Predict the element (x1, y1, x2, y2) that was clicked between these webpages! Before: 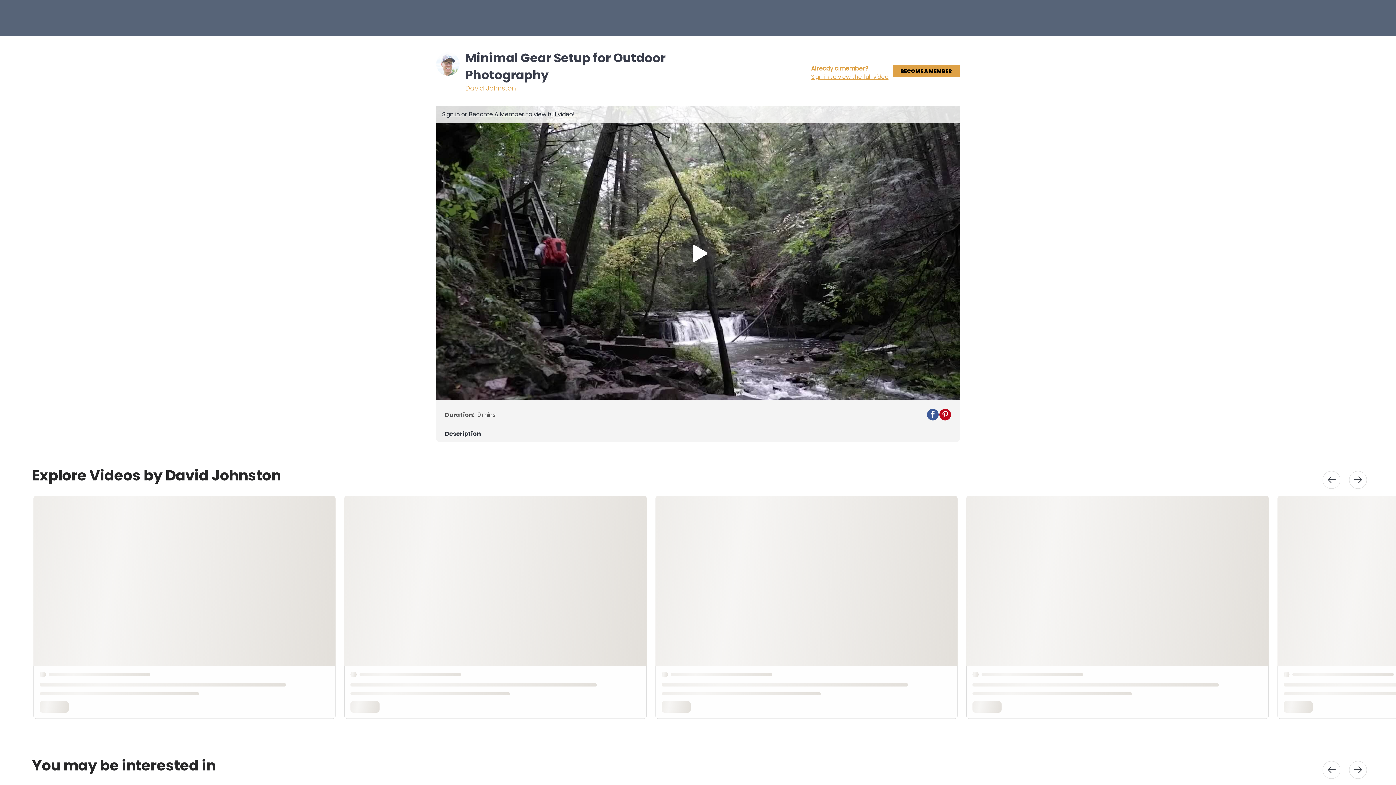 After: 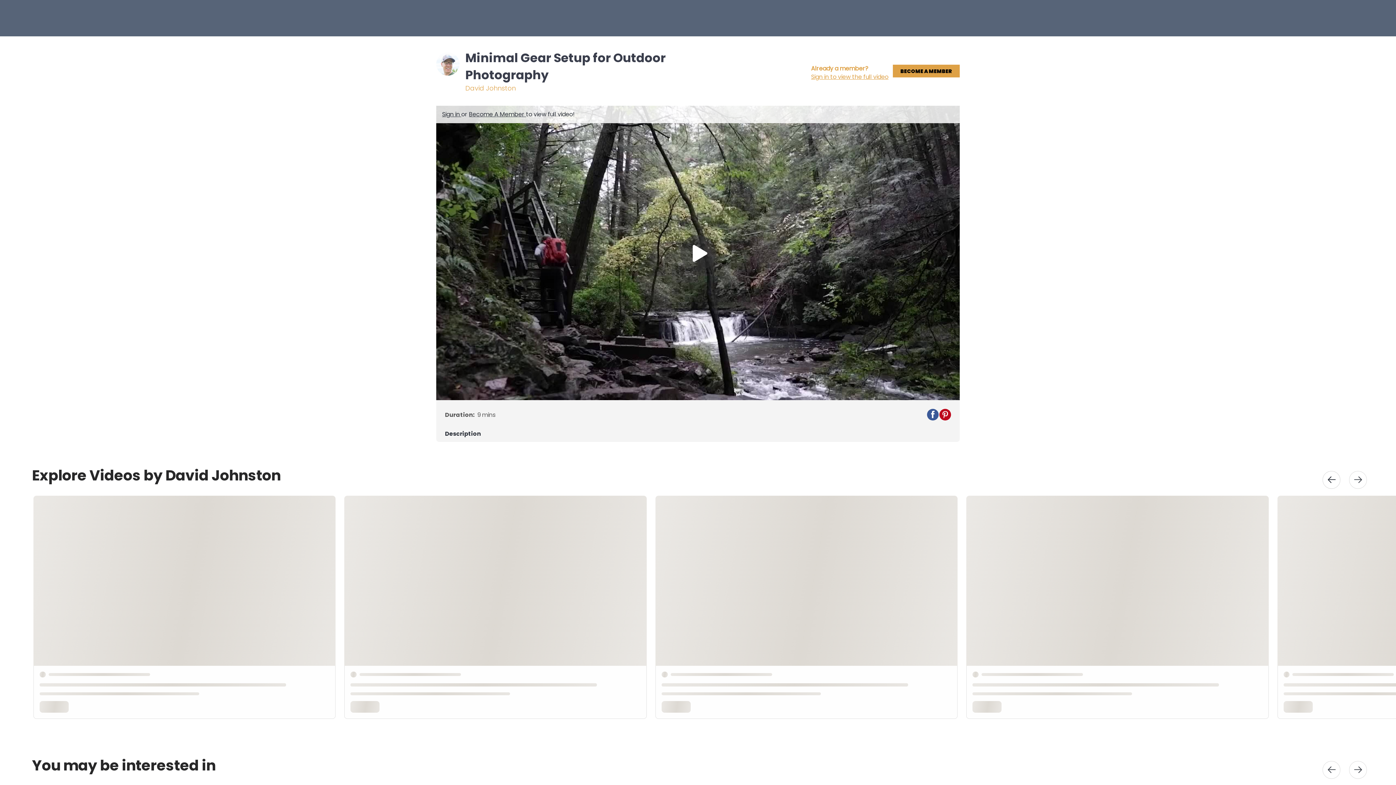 Action: label: This link moves the slider to the left bbox: (1322, 471, 1340, 488)